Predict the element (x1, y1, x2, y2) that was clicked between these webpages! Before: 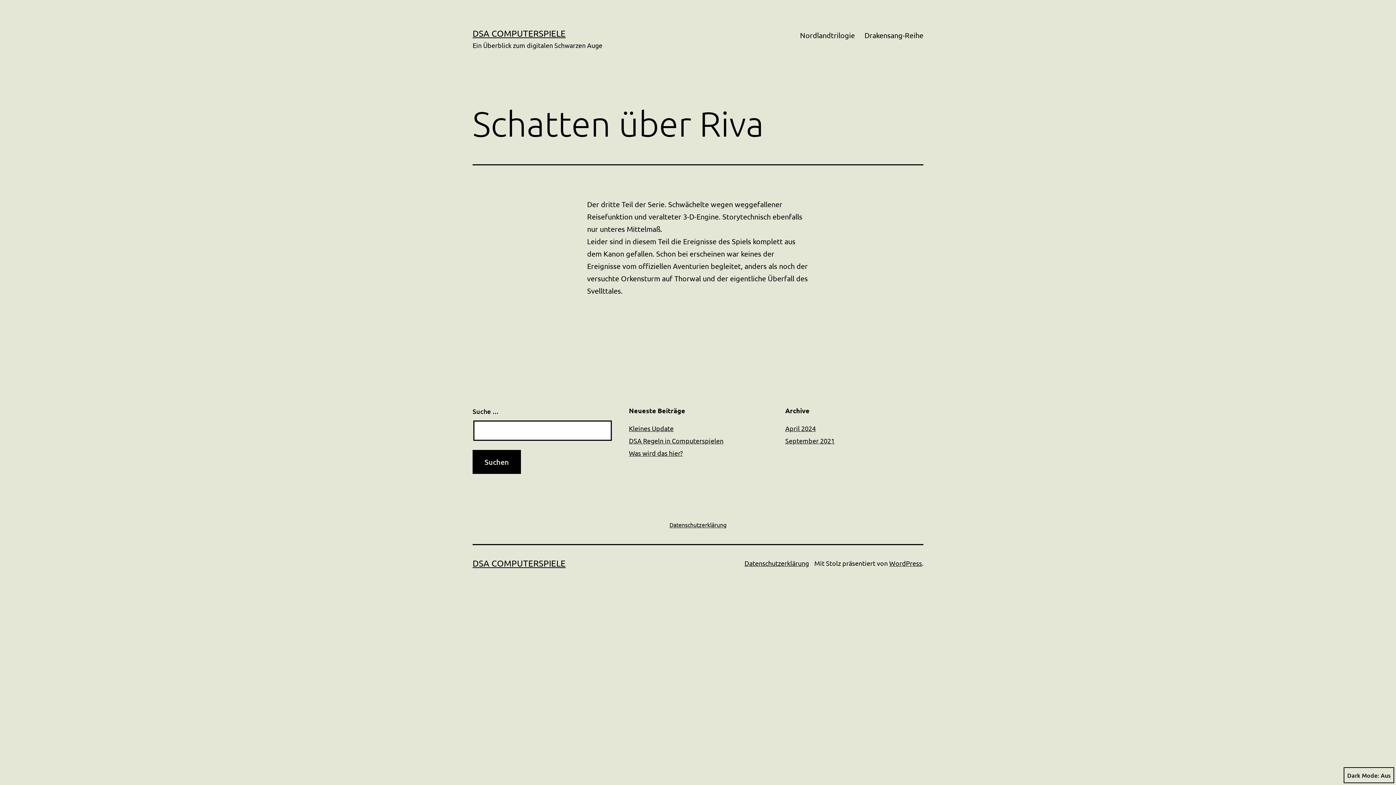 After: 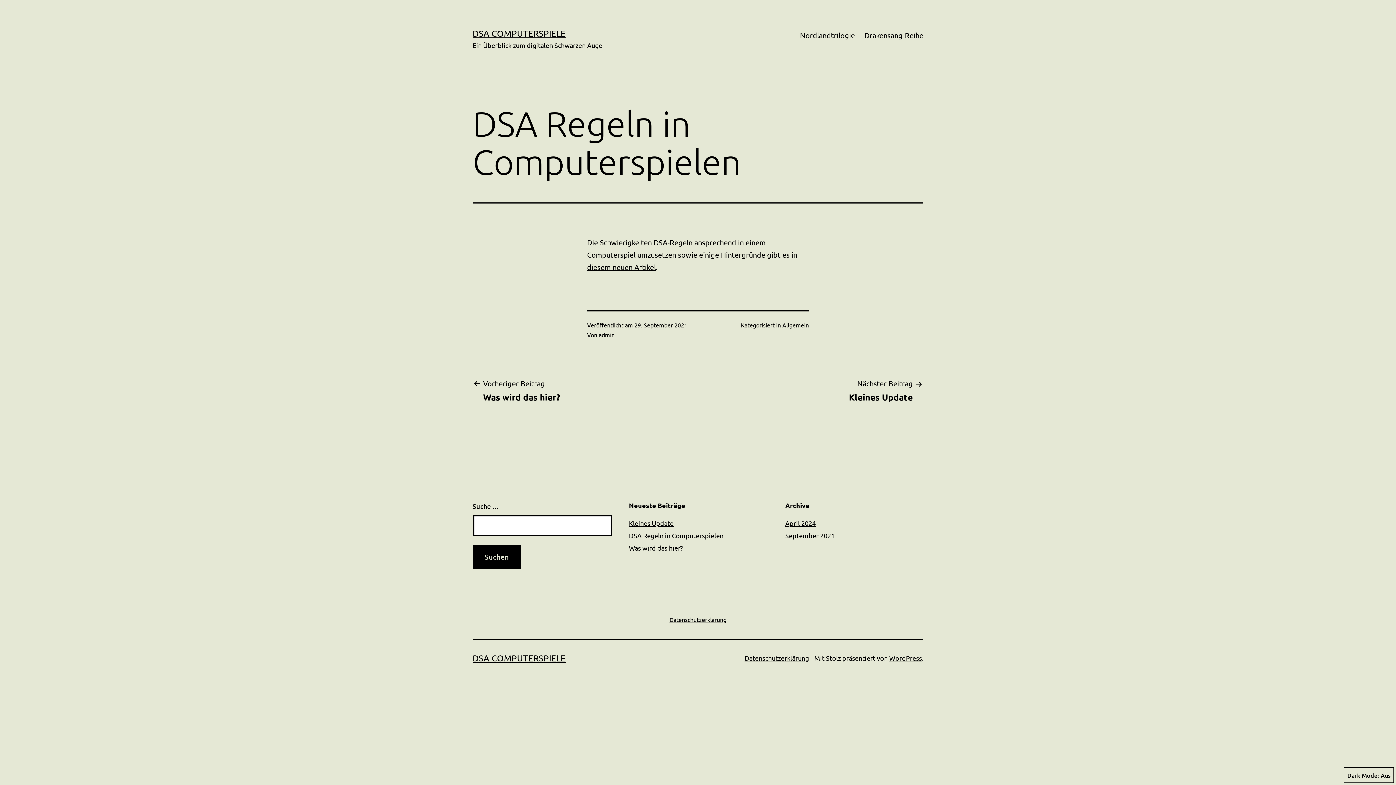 Action: bbox: (629, 437, 723, 444) label: DSA Regeln in Computerspielen